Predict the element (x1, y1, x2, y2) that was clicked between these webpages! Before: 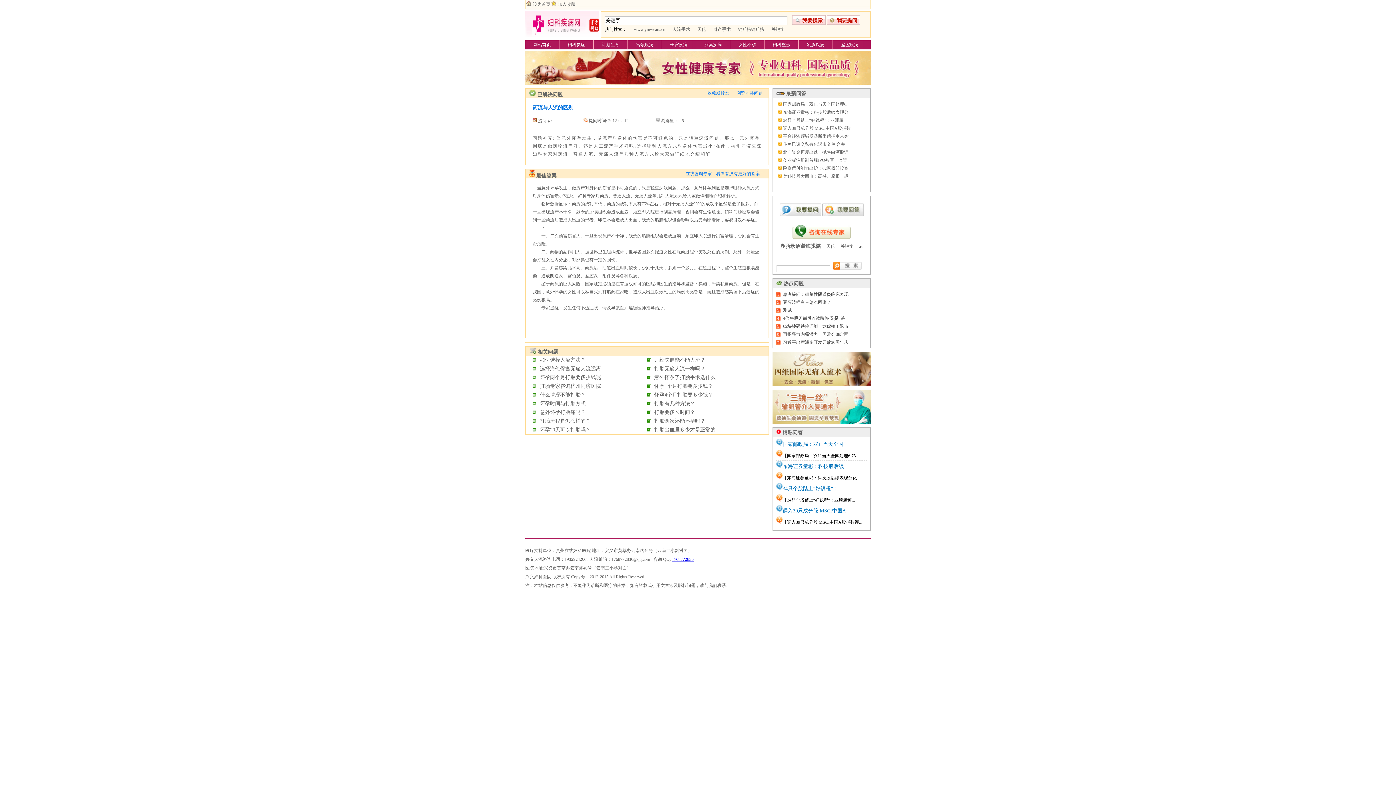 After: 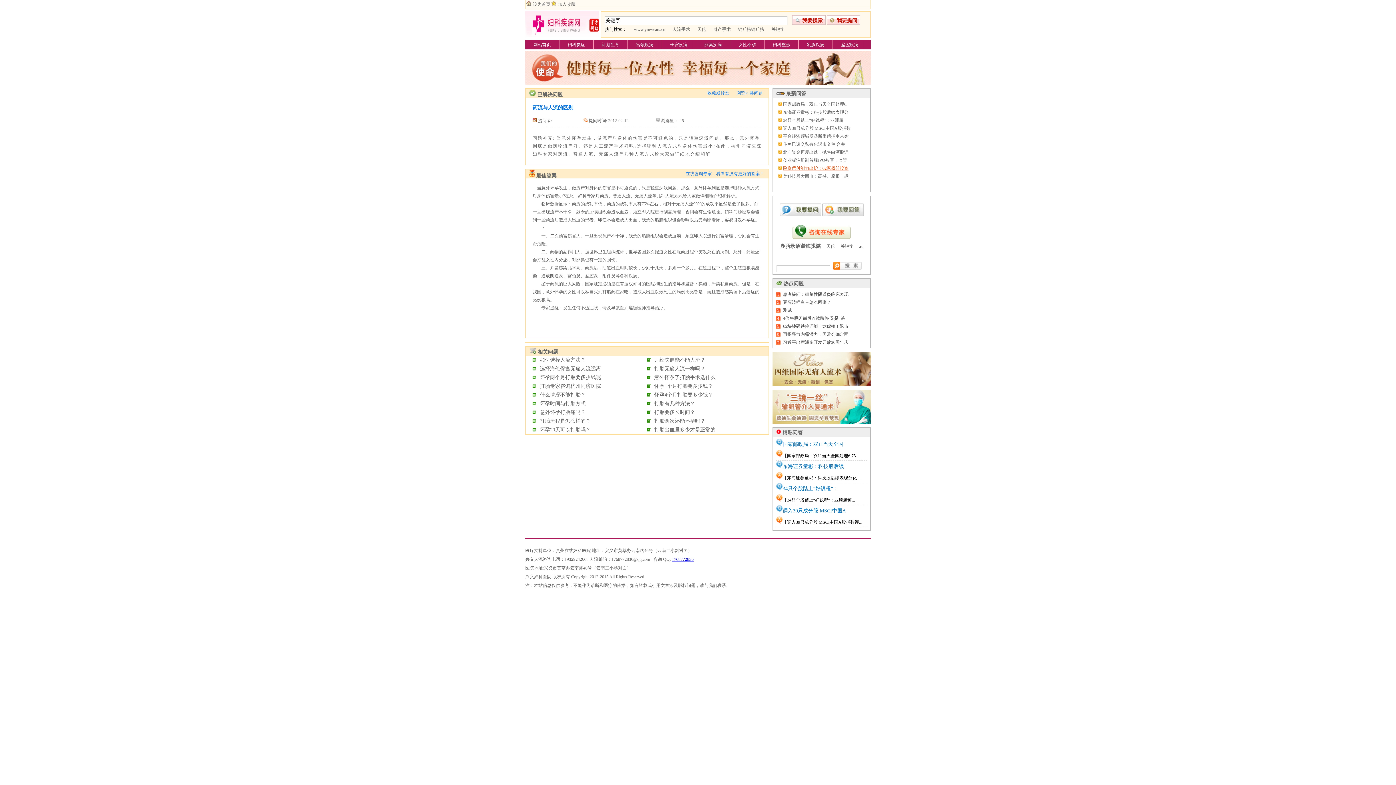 Action: bbox: (783, 165, 848, 170) label: 险资偿付能力出炉：62家权益投资